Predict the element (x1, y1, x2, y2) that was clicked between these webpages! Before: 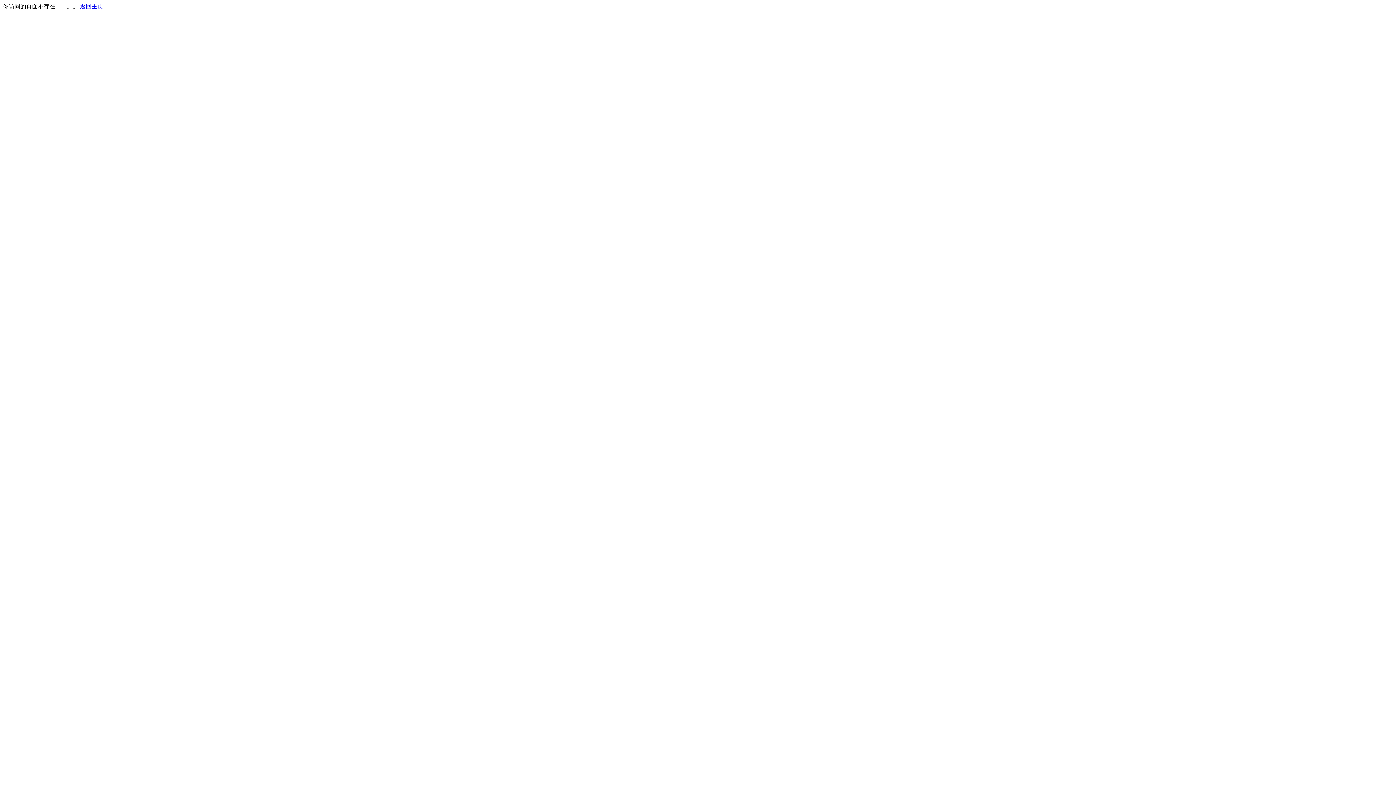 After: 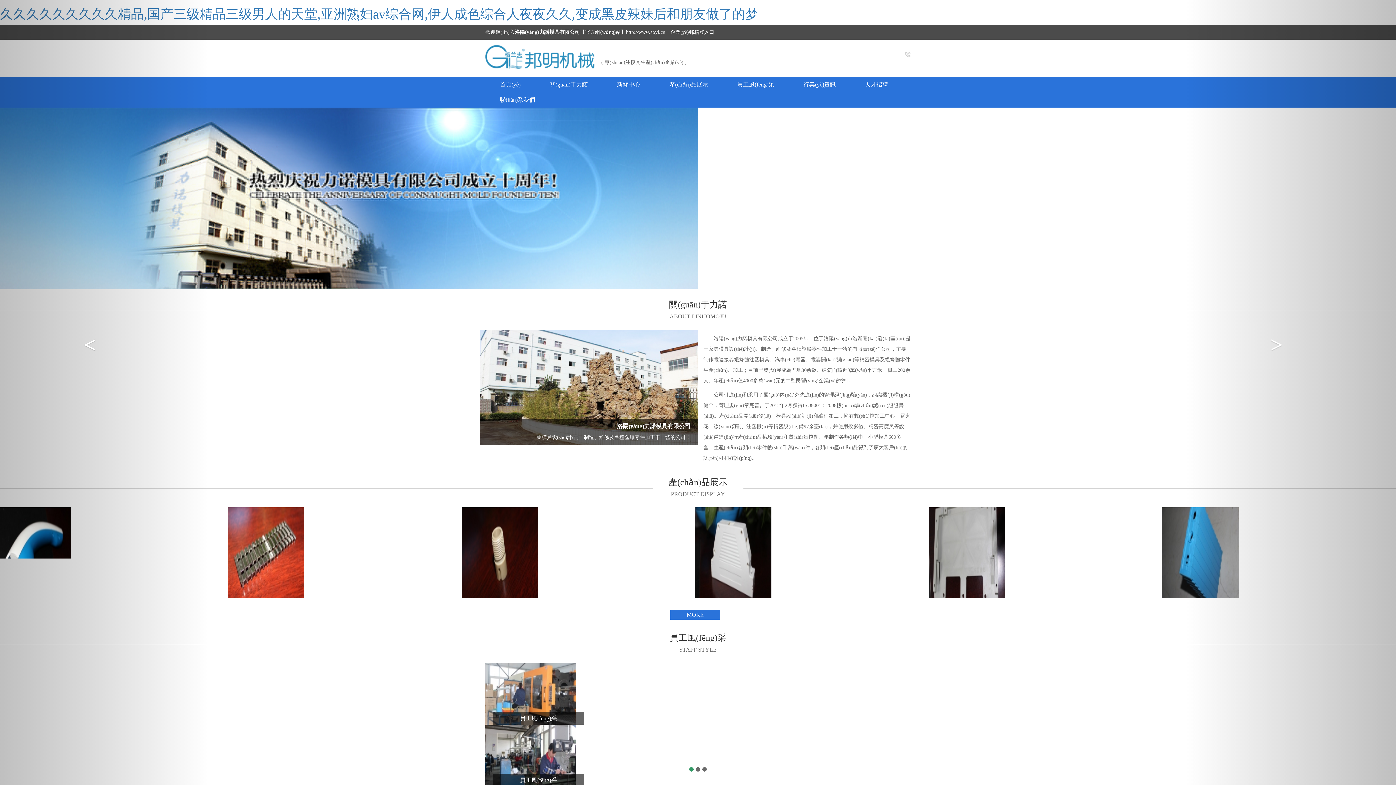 Action: label: 返回主页 bbox: (80, 3, 103, 9)